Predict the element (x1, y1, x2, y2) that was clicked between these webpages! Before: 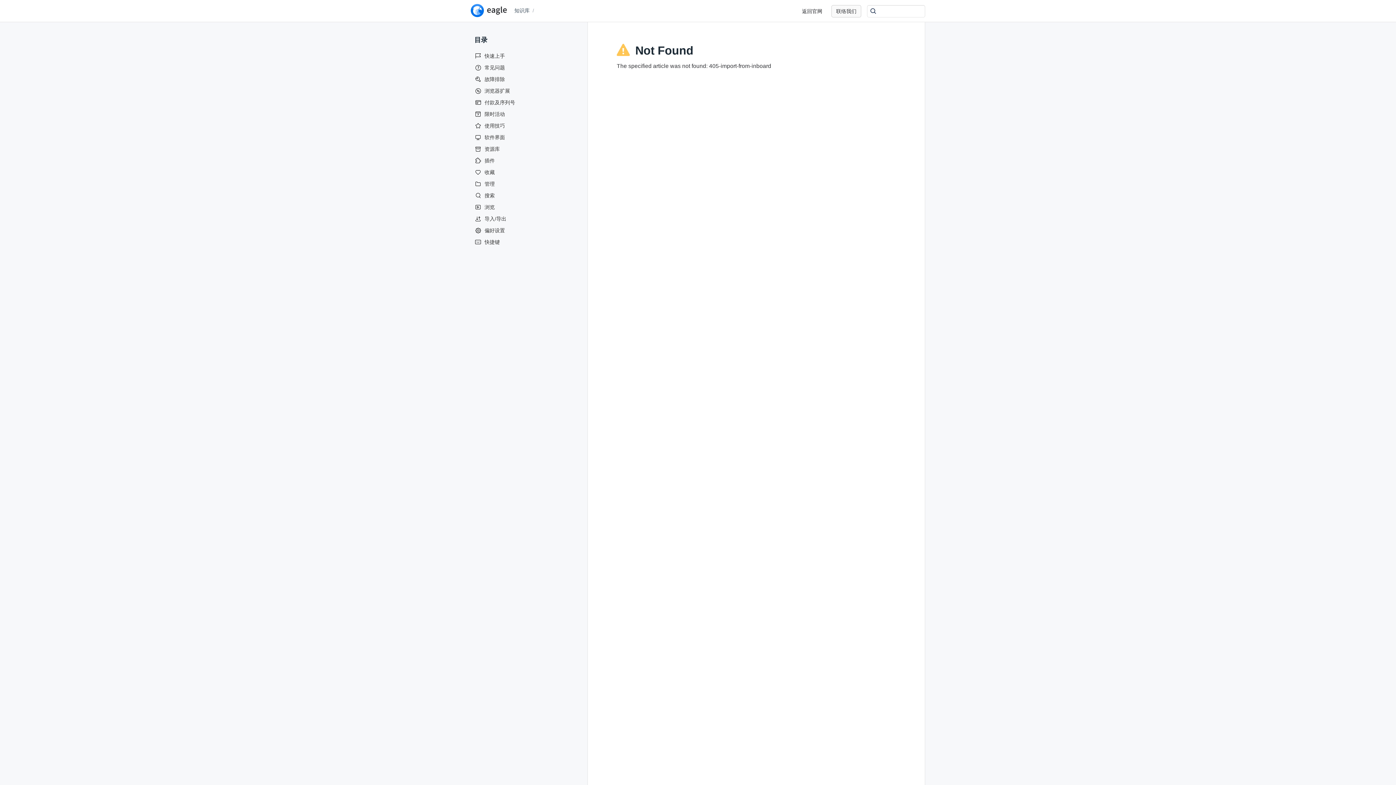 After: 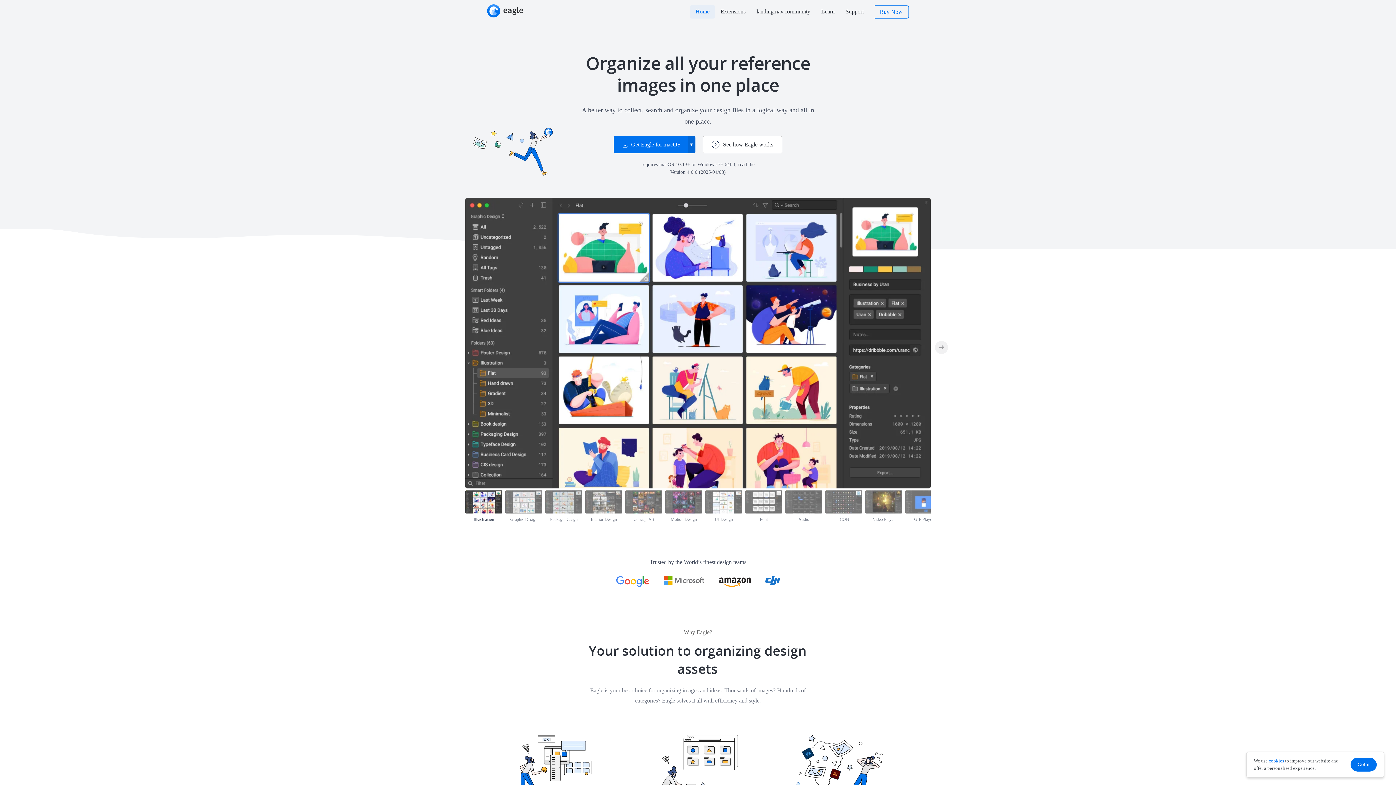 Action: label: 返回官网 bbox: (796, 5, 828, 17)